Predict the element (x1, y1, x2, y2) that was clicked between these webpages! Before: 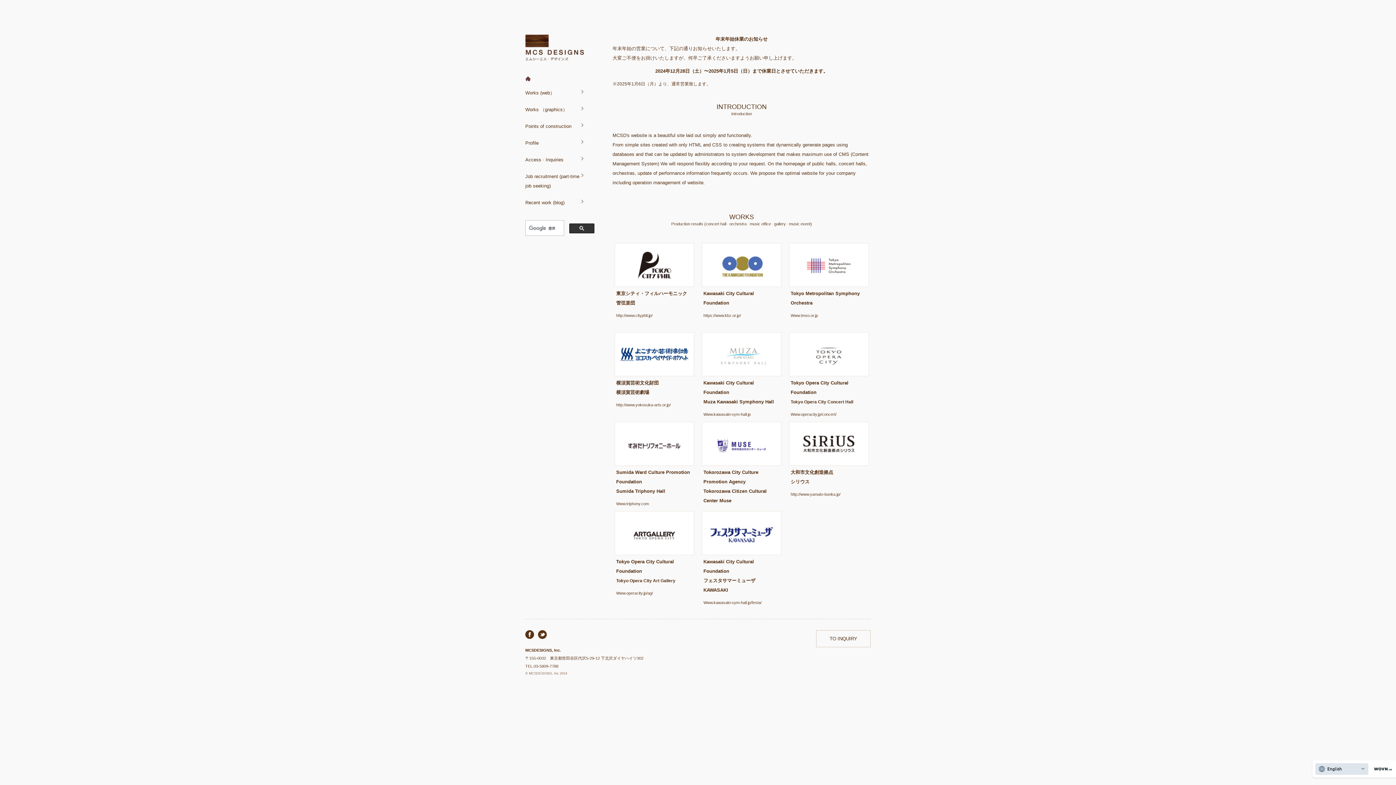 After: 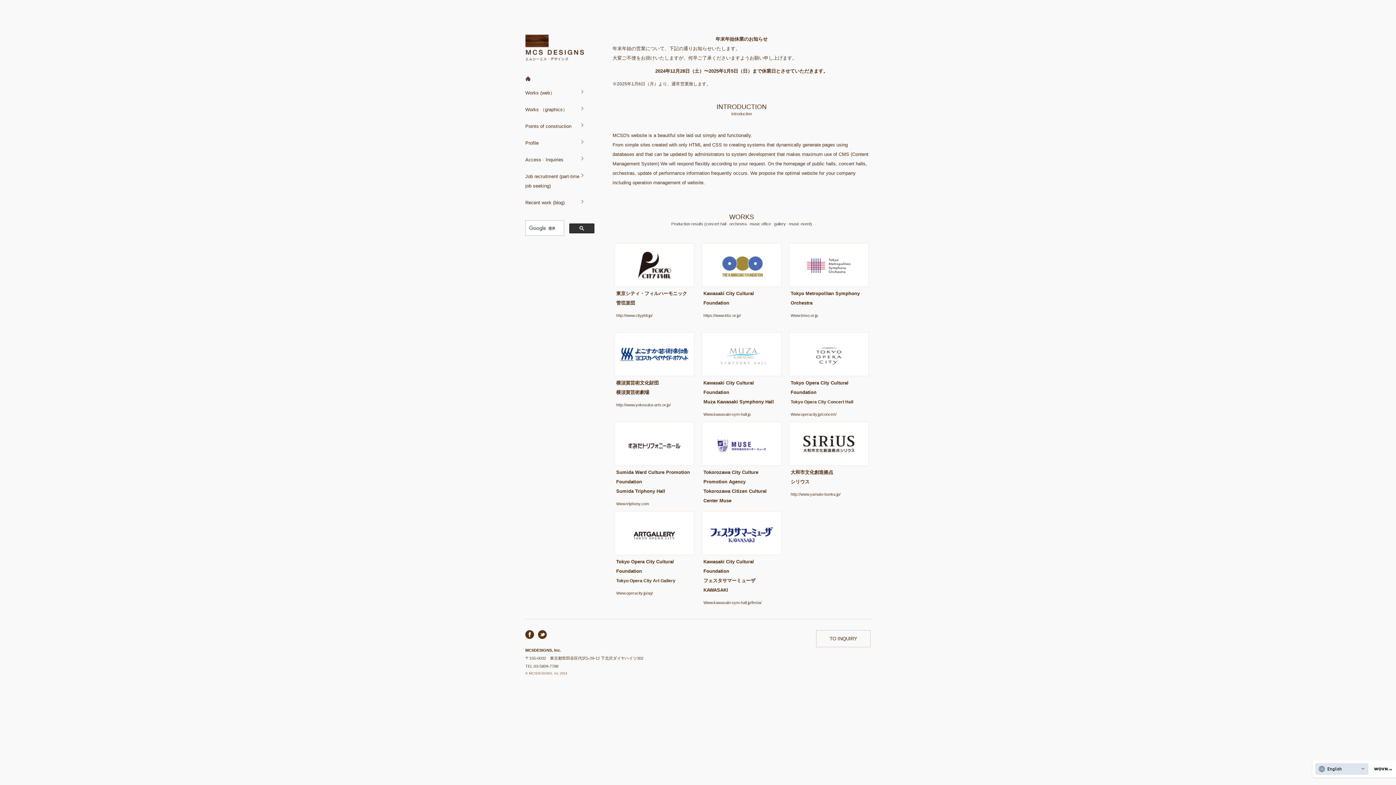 Action: bbox: (525, 73, 530, 78)